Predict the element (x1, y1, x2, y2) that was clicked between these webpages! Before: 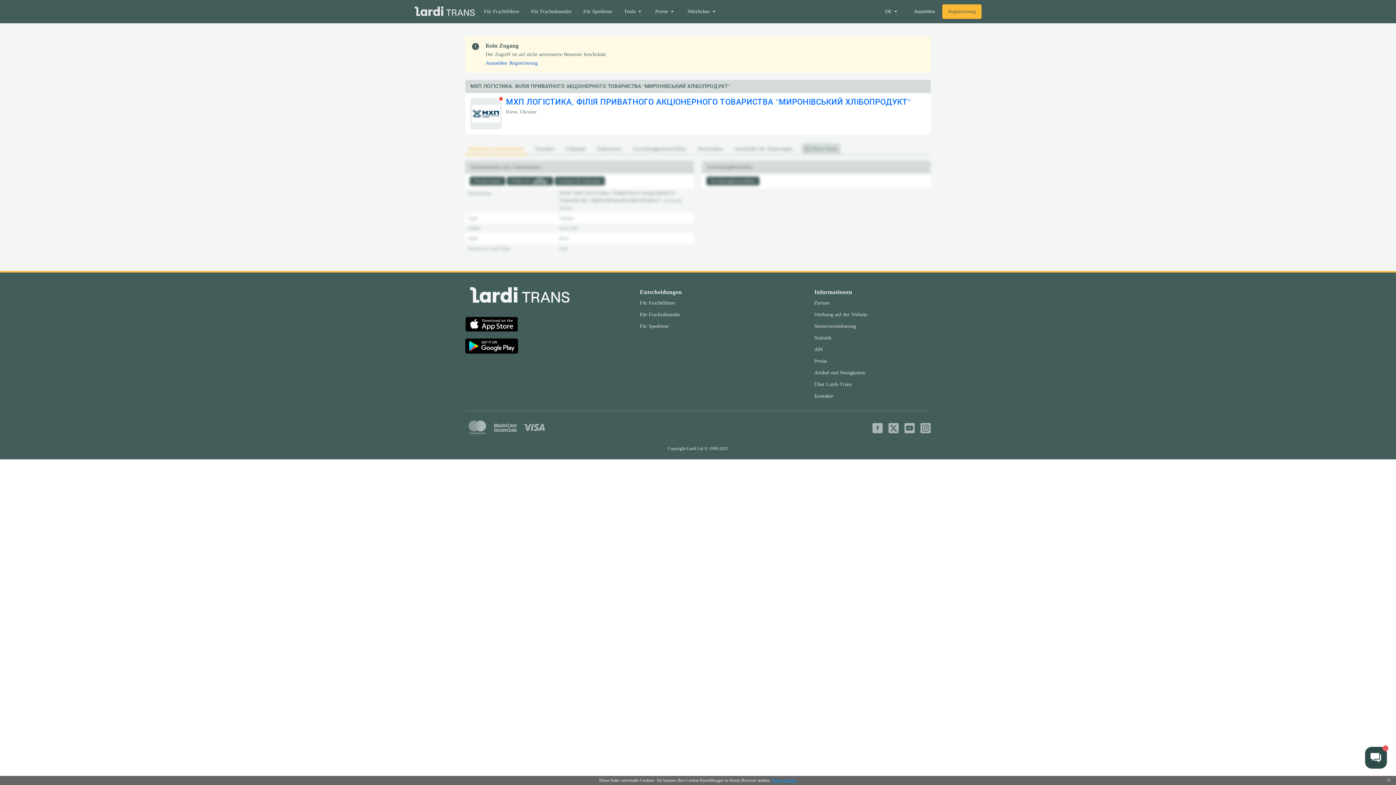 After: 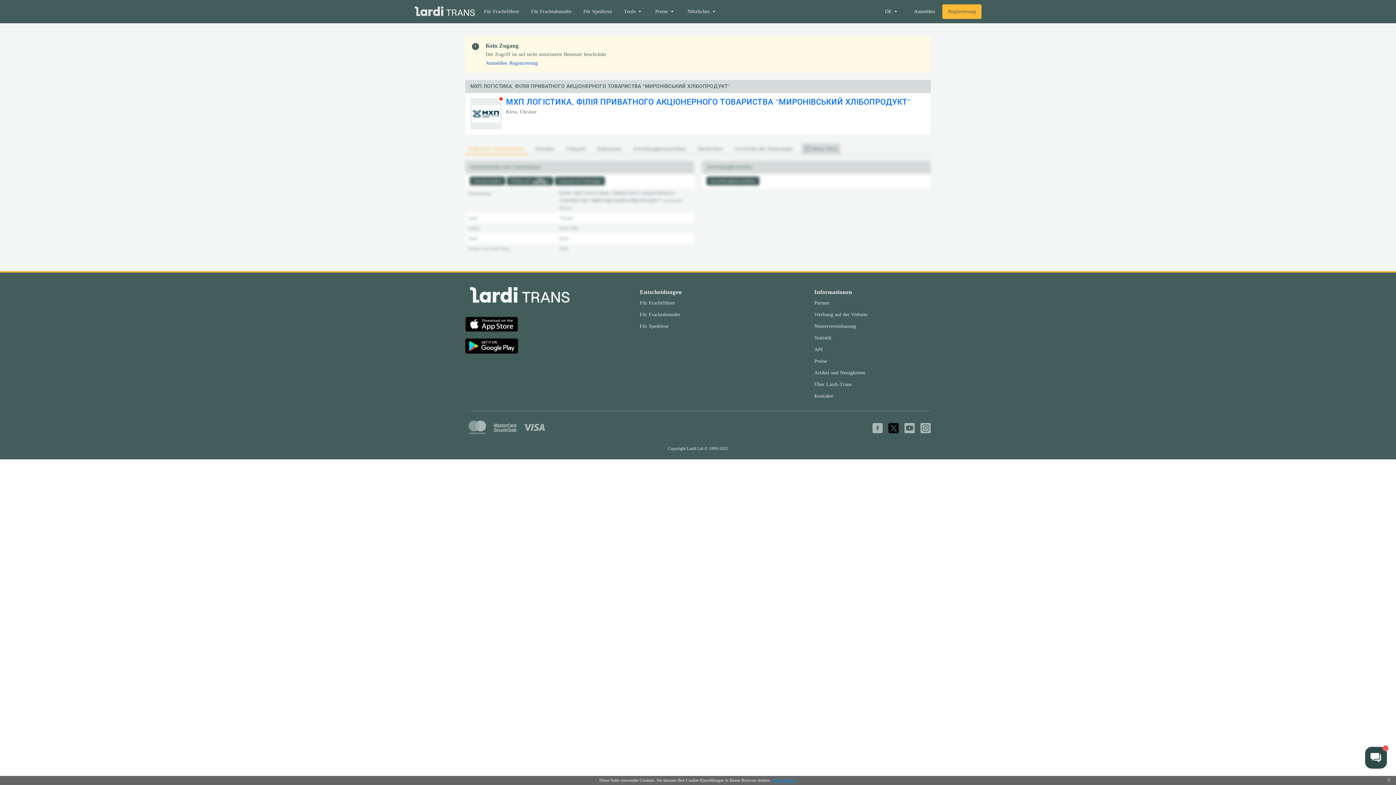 Action: bbox: (888, 423, 898, 433) label: Twitter